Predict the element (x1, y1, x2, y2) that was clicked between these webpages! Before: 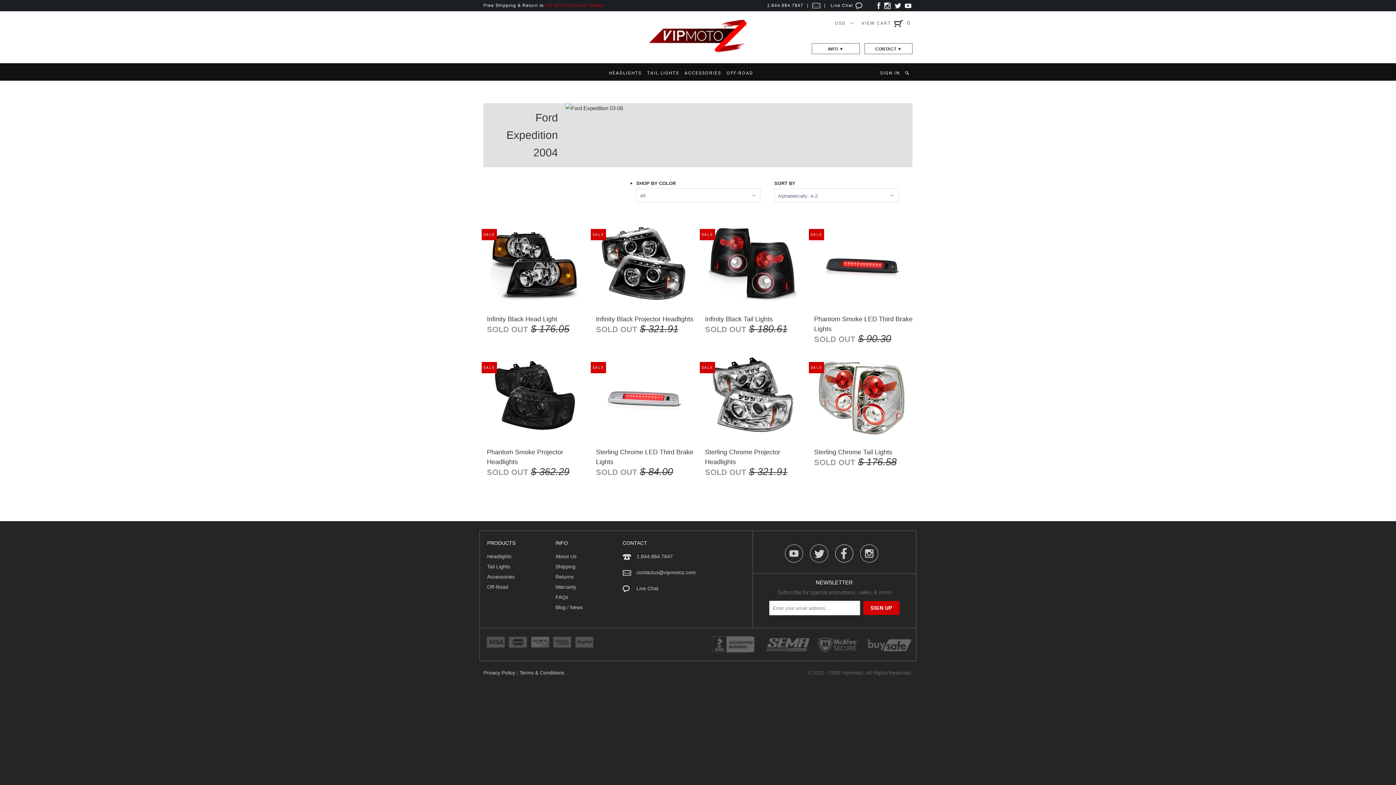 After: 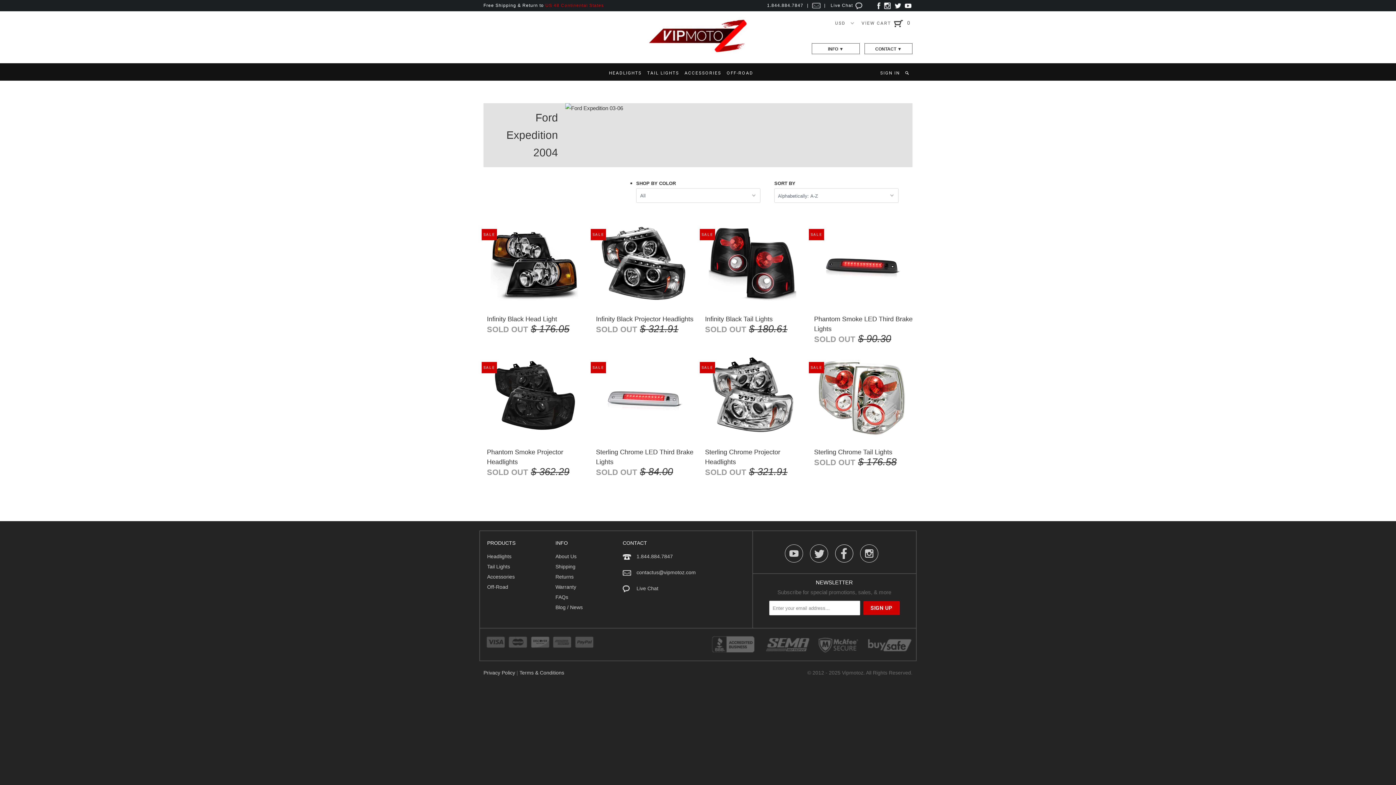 Action: label: INFO bbox: (555, 538, 582, 548)